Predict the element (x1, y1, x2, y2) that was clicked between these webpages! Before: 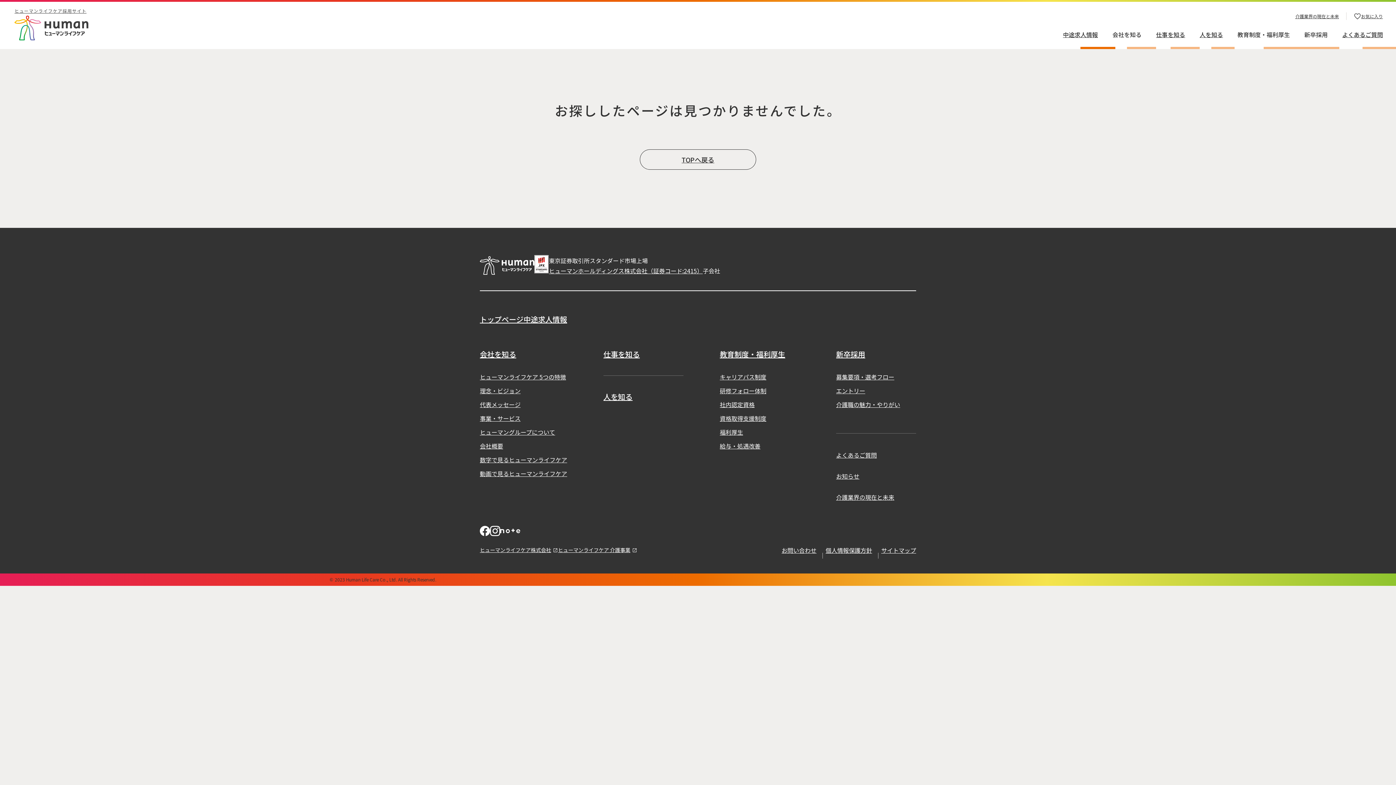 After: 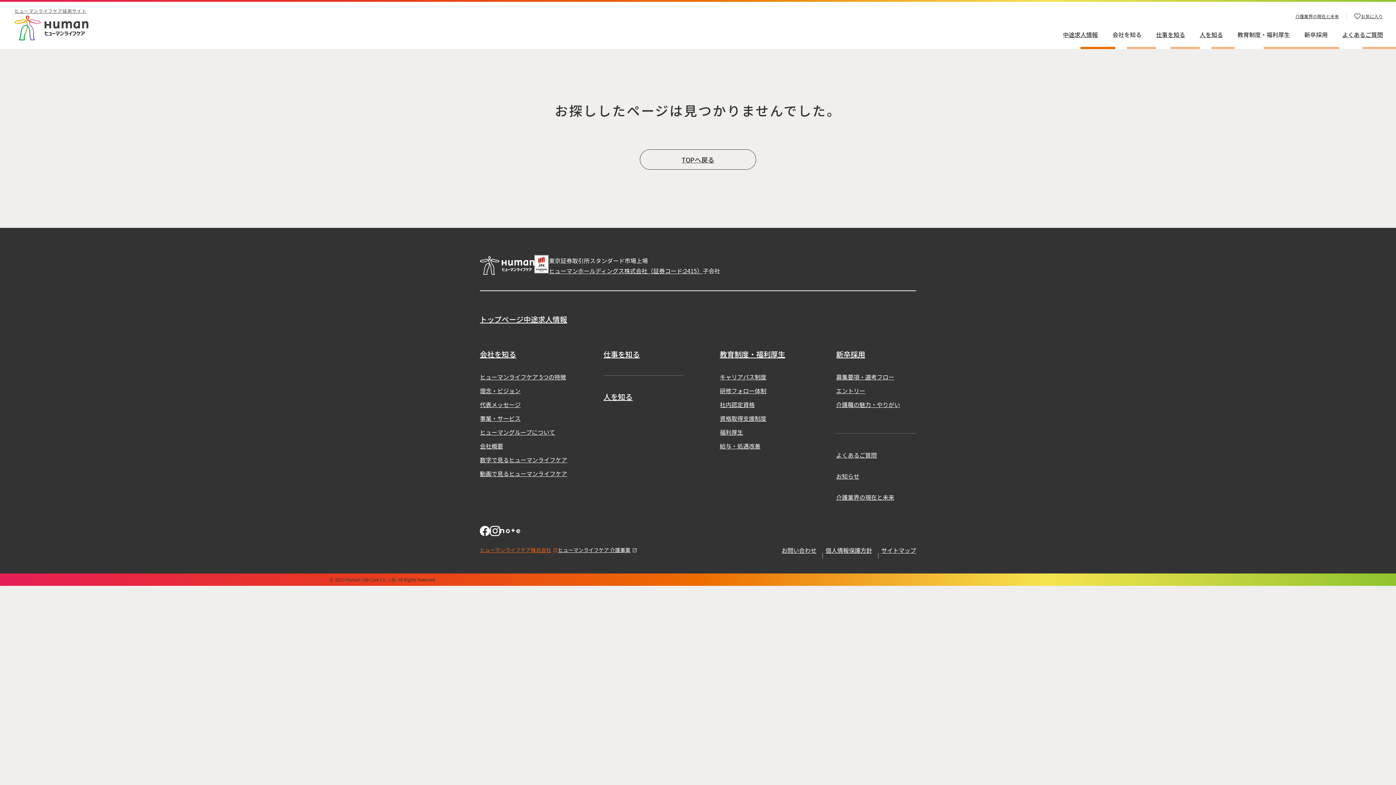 Action: bbox: (480, 545, 558, 555) label: ヒューマンライフケア株式会社